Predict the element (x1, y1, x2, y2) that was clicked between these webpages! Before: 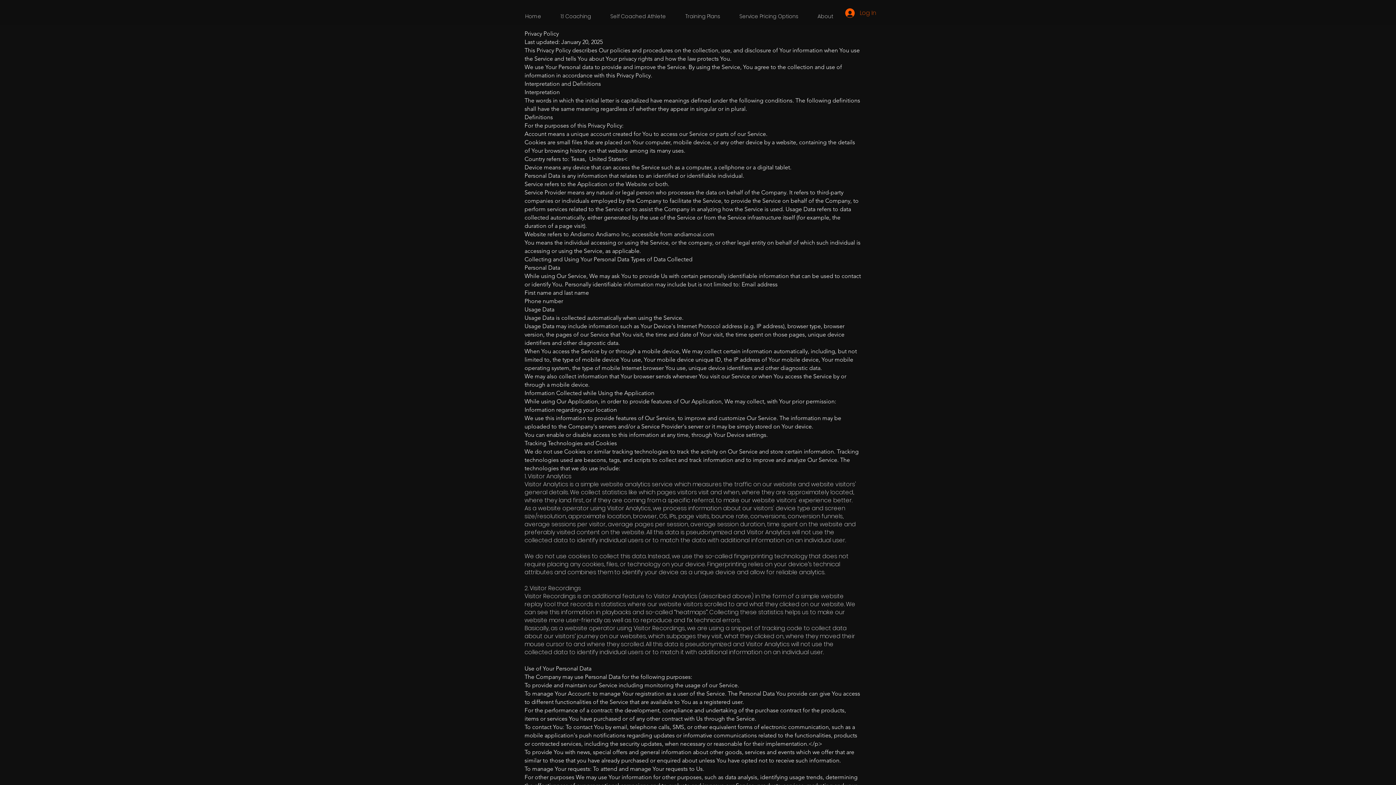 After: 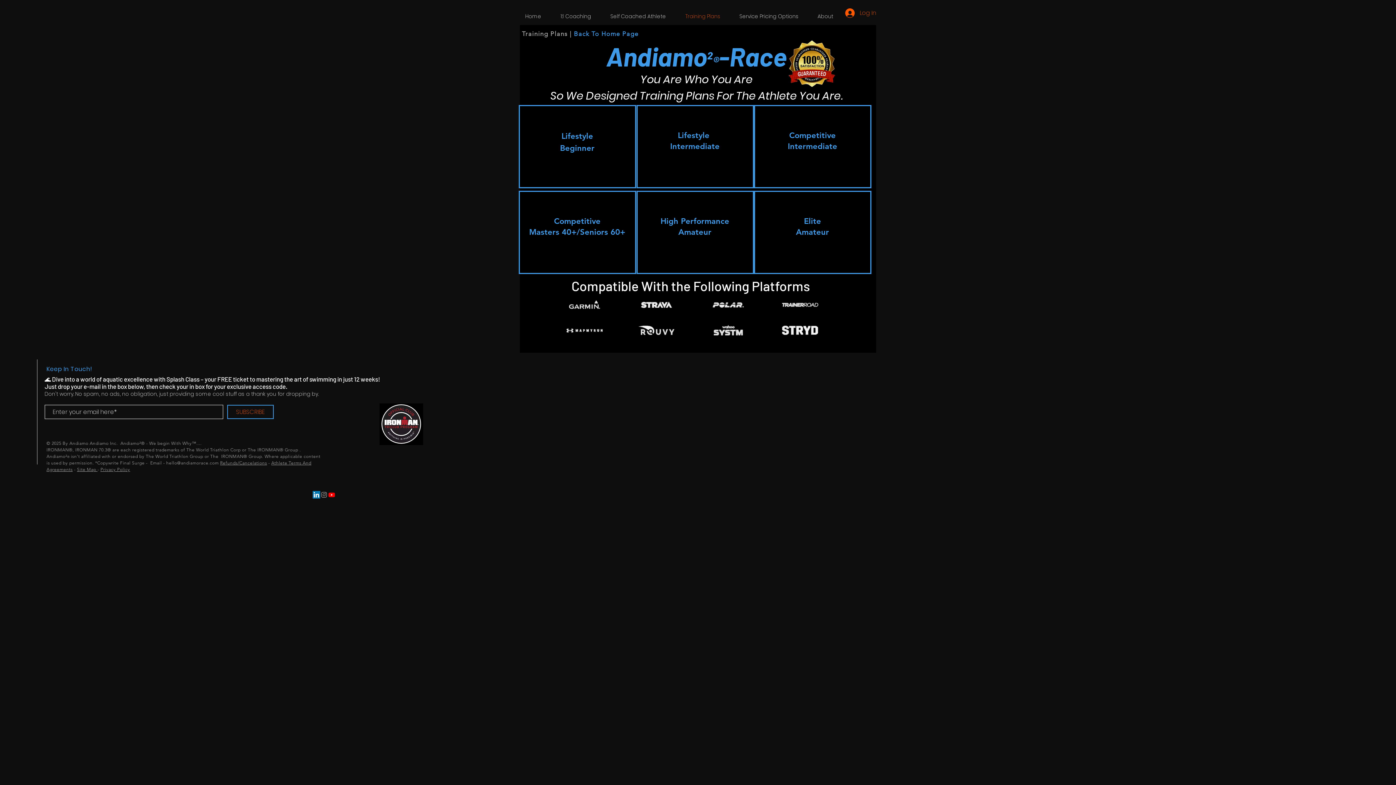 Action: label: Training Plans bbox: (680, 9, 734, 22)